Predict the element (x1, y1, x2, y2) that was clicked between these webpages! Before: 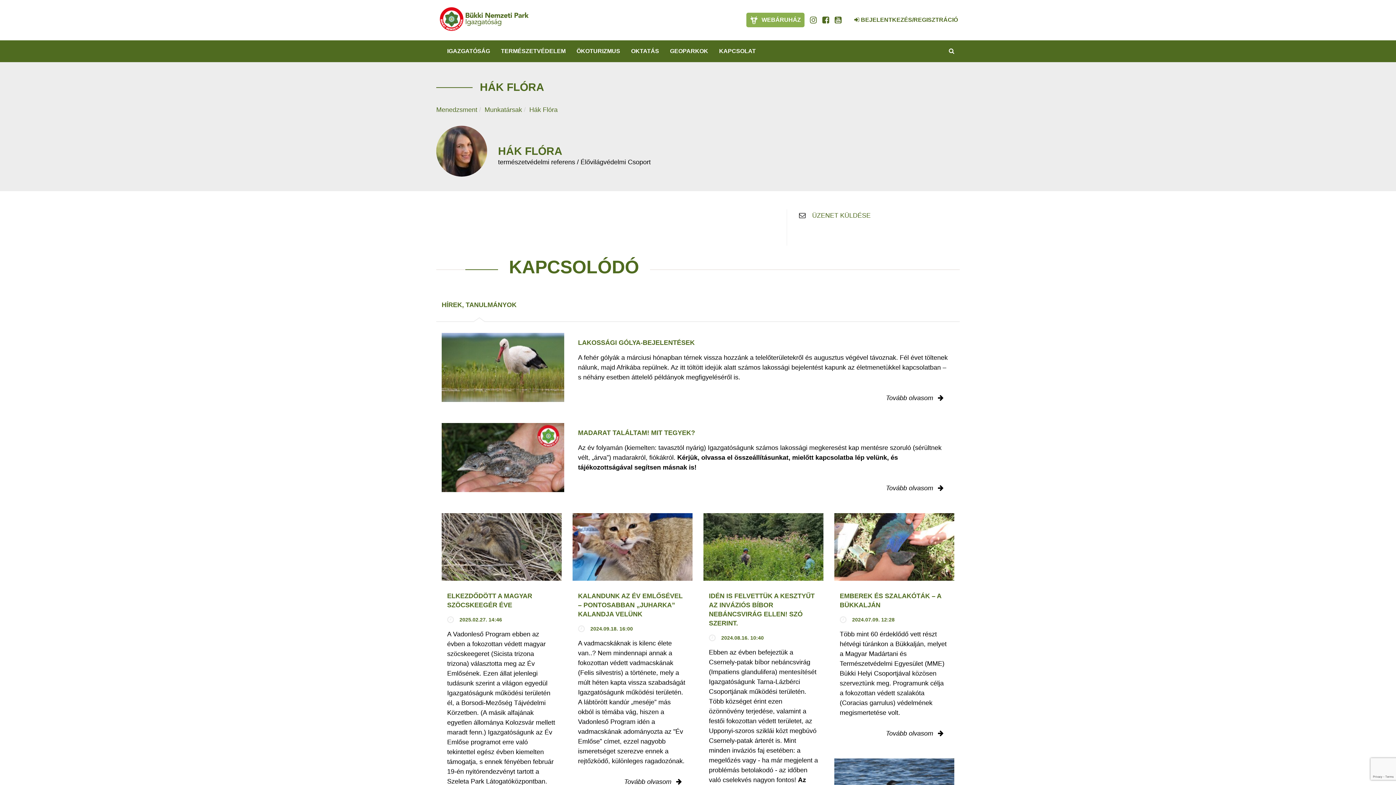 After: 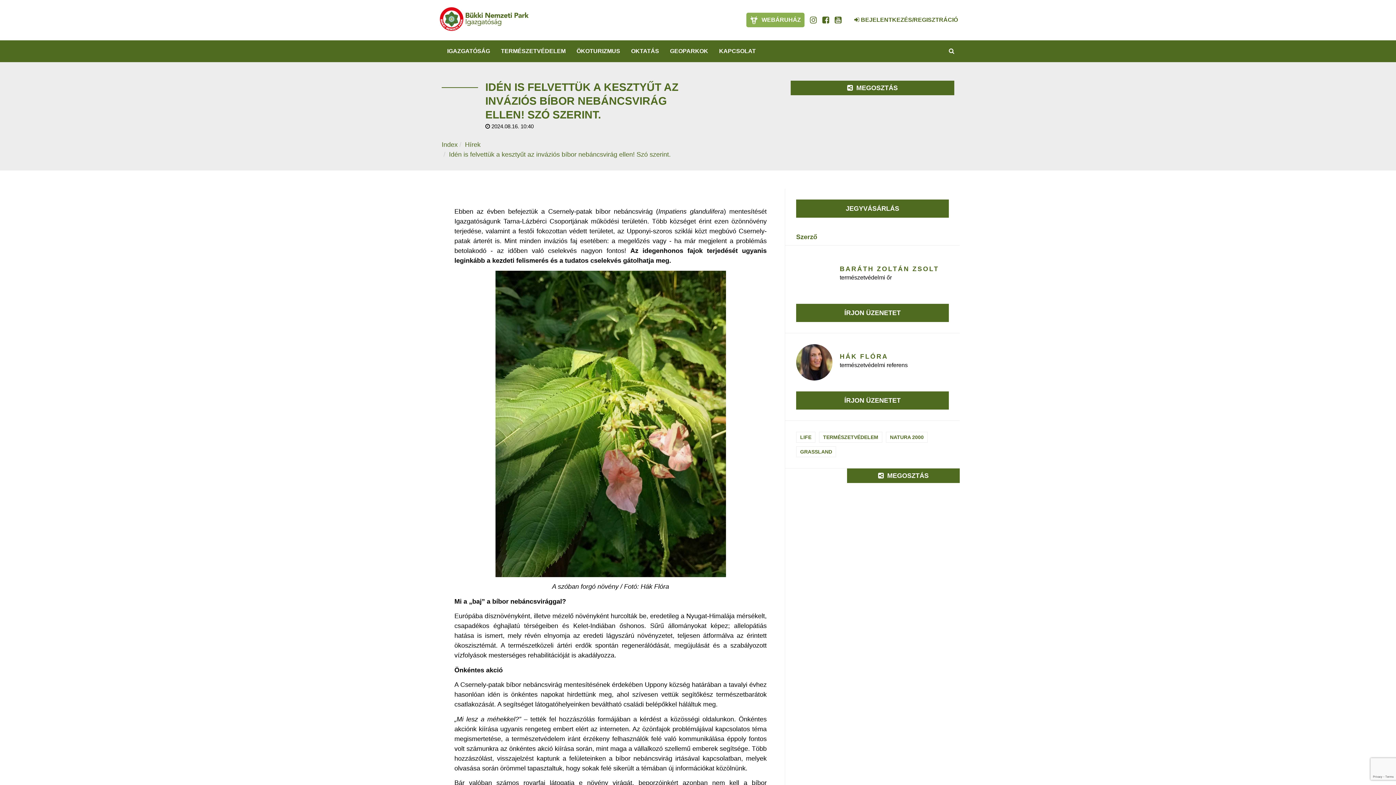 Action: bbox: (703, 513, 823, 854) label: IDÉN IS FELVETTÜK A KESZTYŰT AZ INVÁZIÓS BÍBOR NEBÁNCSVIRÁG ELLEN! SZÓ SZERINT.
2024.08.16. 10:40
Ebben az évben befejeztük a Csernely-patak bíbor nebáncsvirág (Impatiens glandulifera) mentesítését Igazgatóságunk Tarna-Lázbérci Csoportjának működési területén. Több községet érint ezen özönnövény terjedése, valamint a festői fokozottan védett területet, az Upponyi-szoros sziklái közt megbúvó Csernely-patak árterét is. Mint minden inváziós faj esetében: a megelőzés vagy - ha már megjelent a problémás betolakodó - az időben való cselekvés nagyon fontos! Az idegenhonos fajok terjedését ugyanis leginkább a kezdeti felismerés és a tudatos cselekvés gátolhatja meg.
Tovább olvasom 